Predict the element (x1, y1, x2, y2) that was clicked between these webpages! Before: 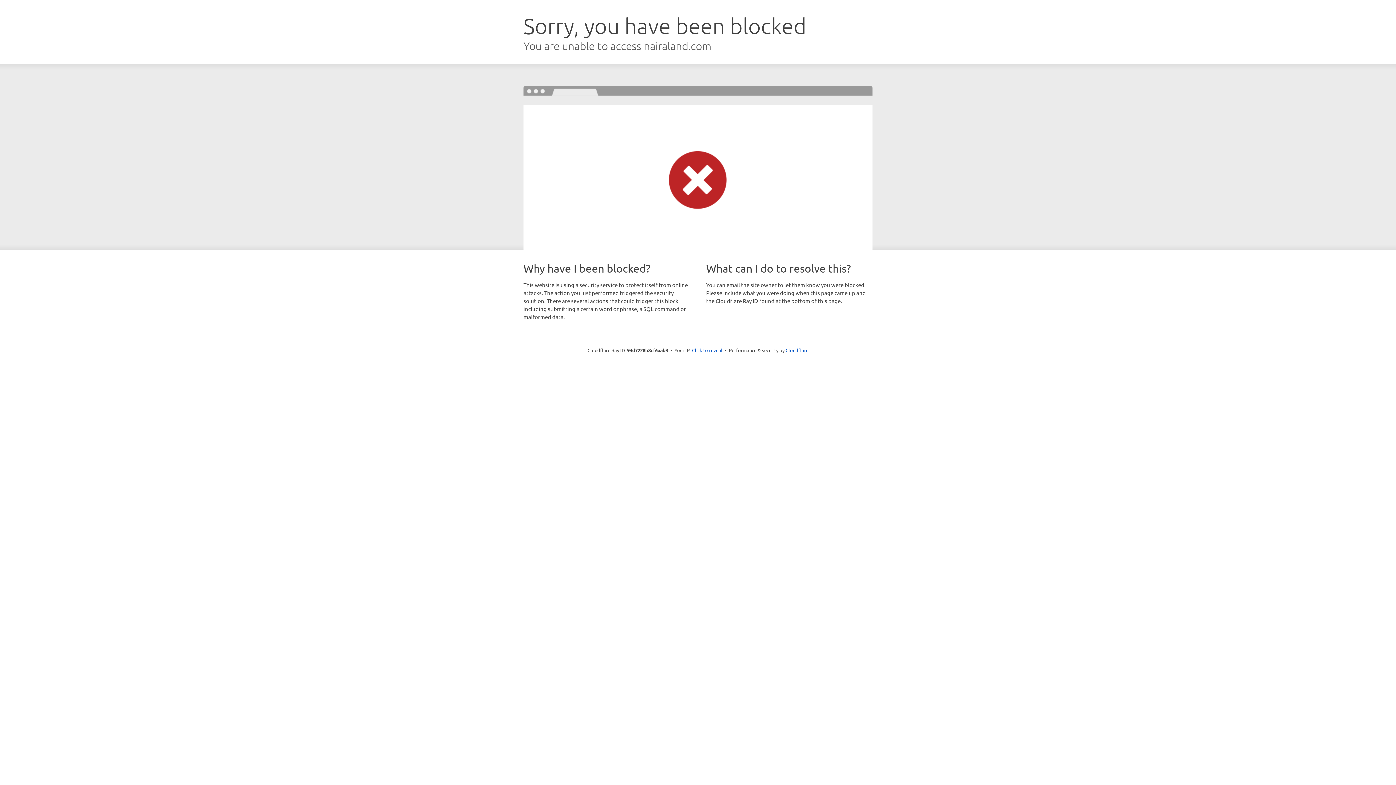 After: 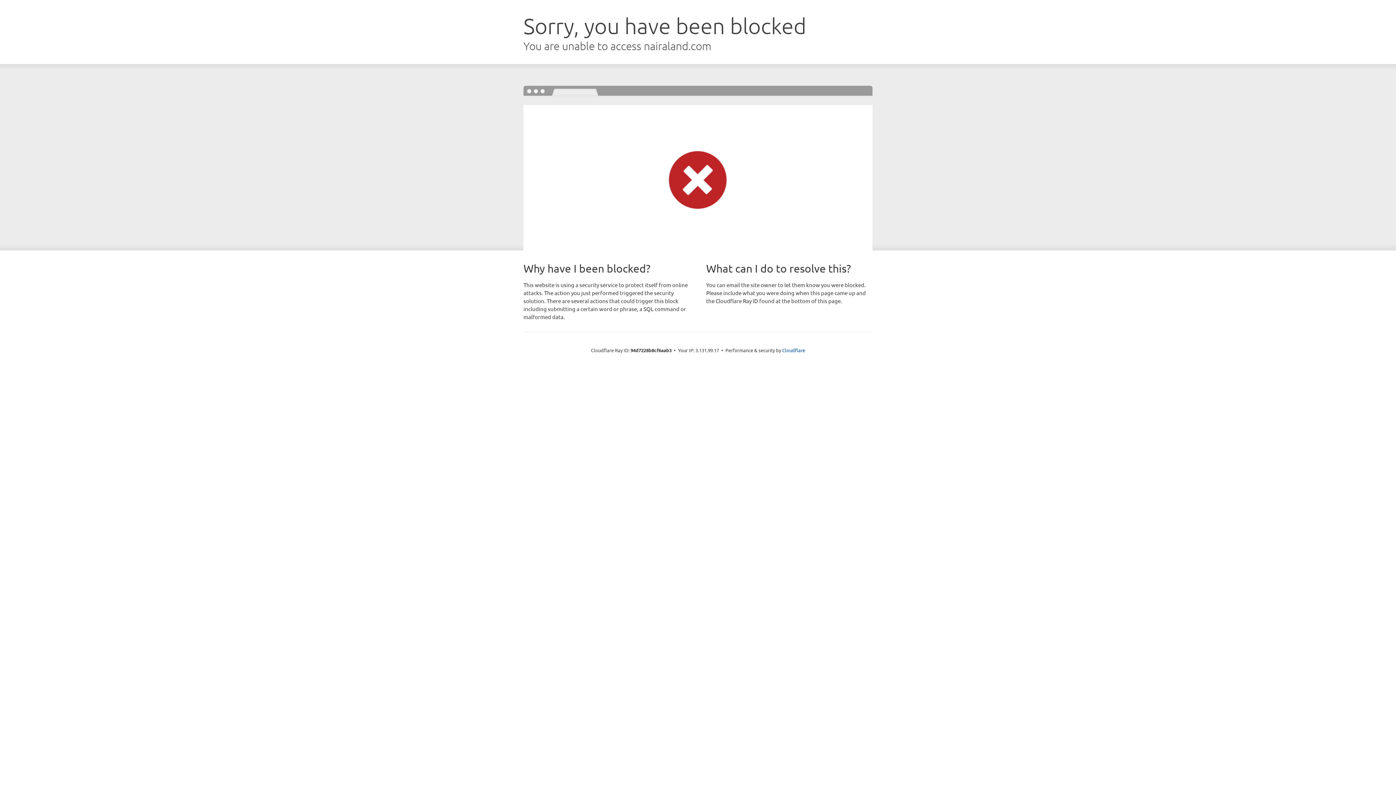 Action: label: Click to reveal bbox: (692, 346, 722, 353)